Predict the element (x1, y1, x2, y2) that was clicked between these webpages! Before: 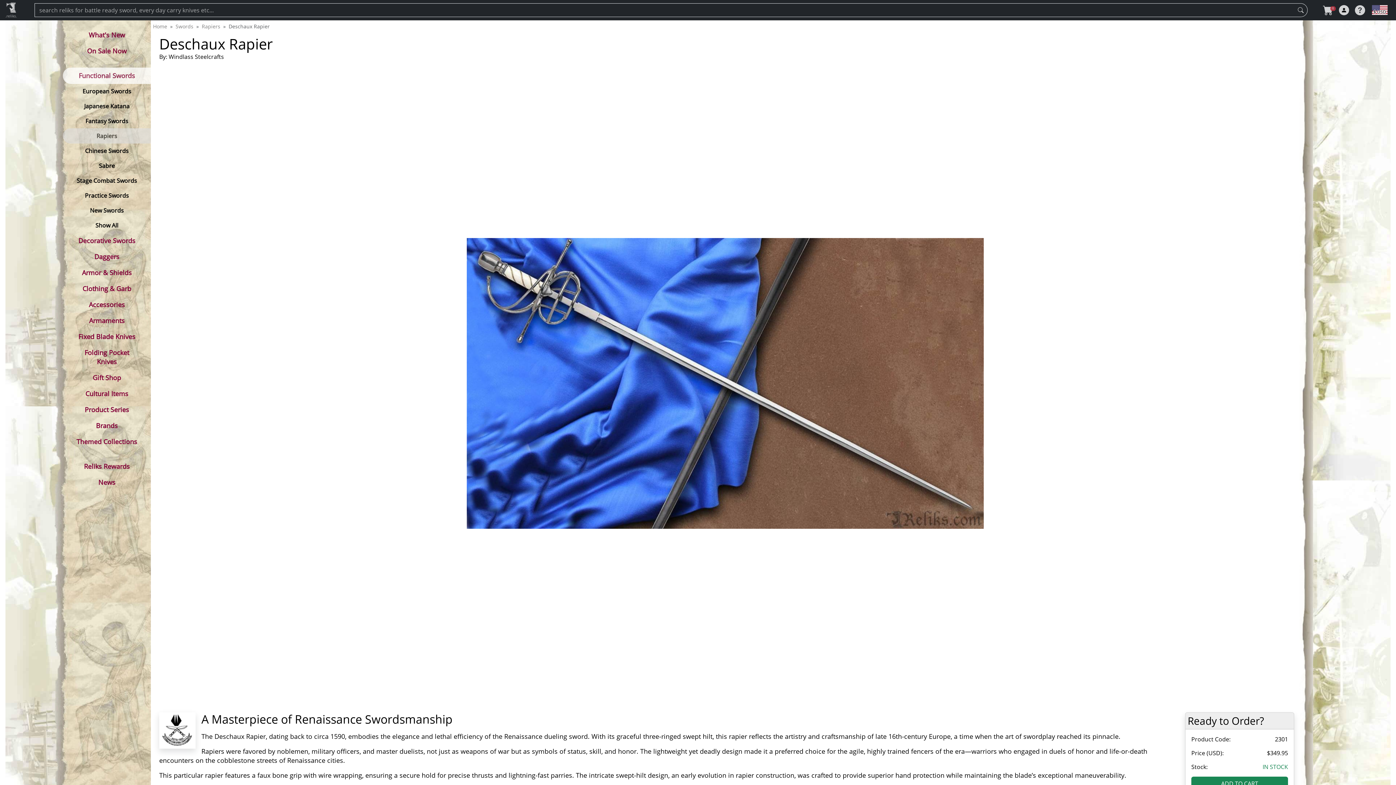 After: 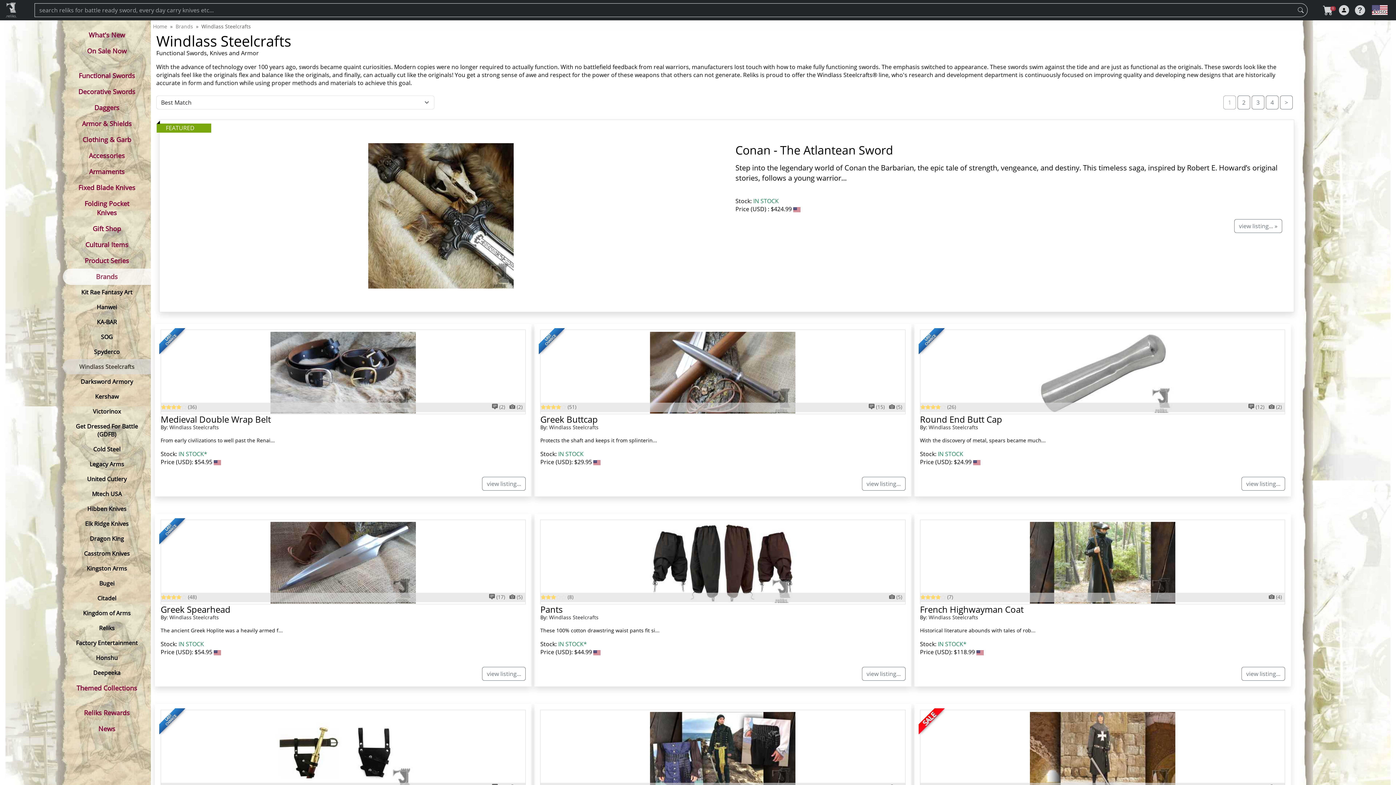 Action: bbox: (159, 726, 195, 734)